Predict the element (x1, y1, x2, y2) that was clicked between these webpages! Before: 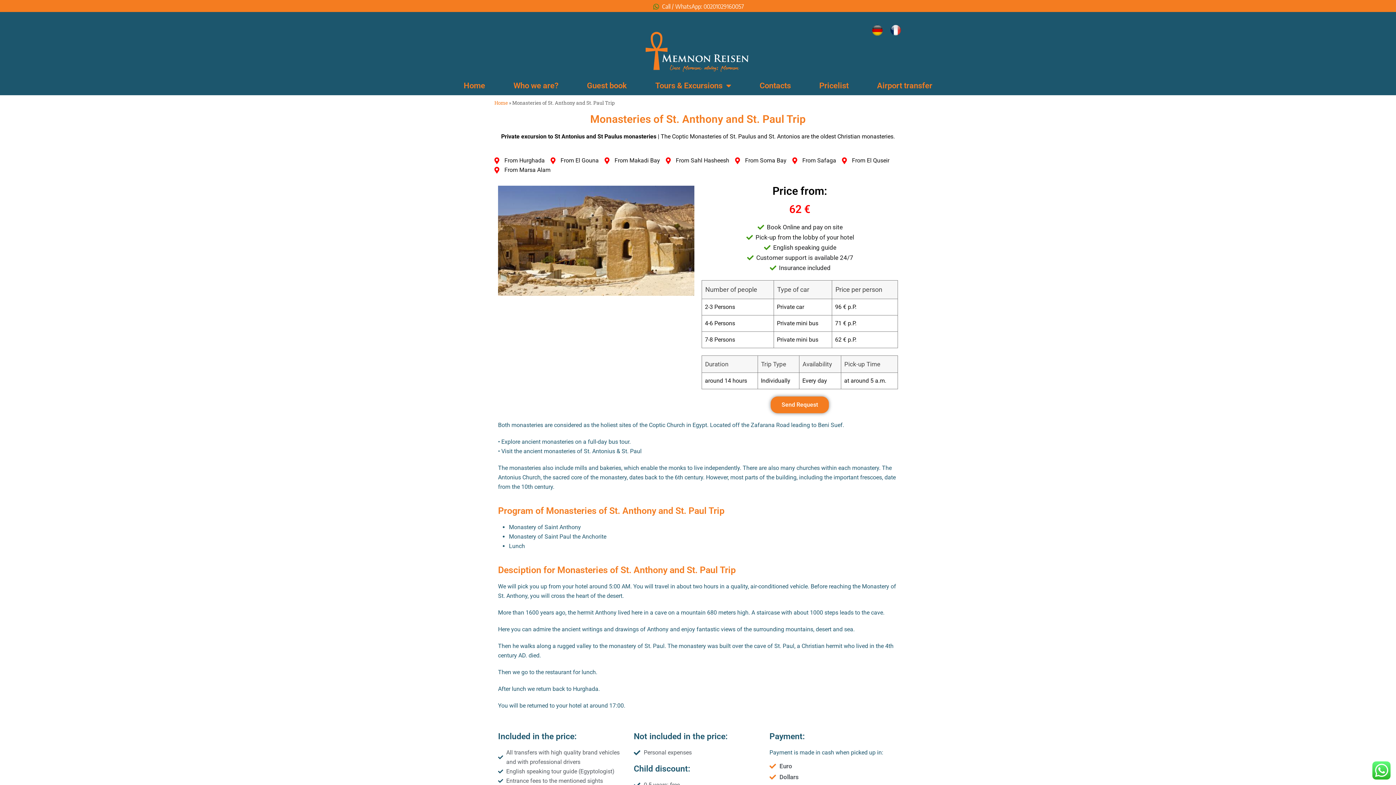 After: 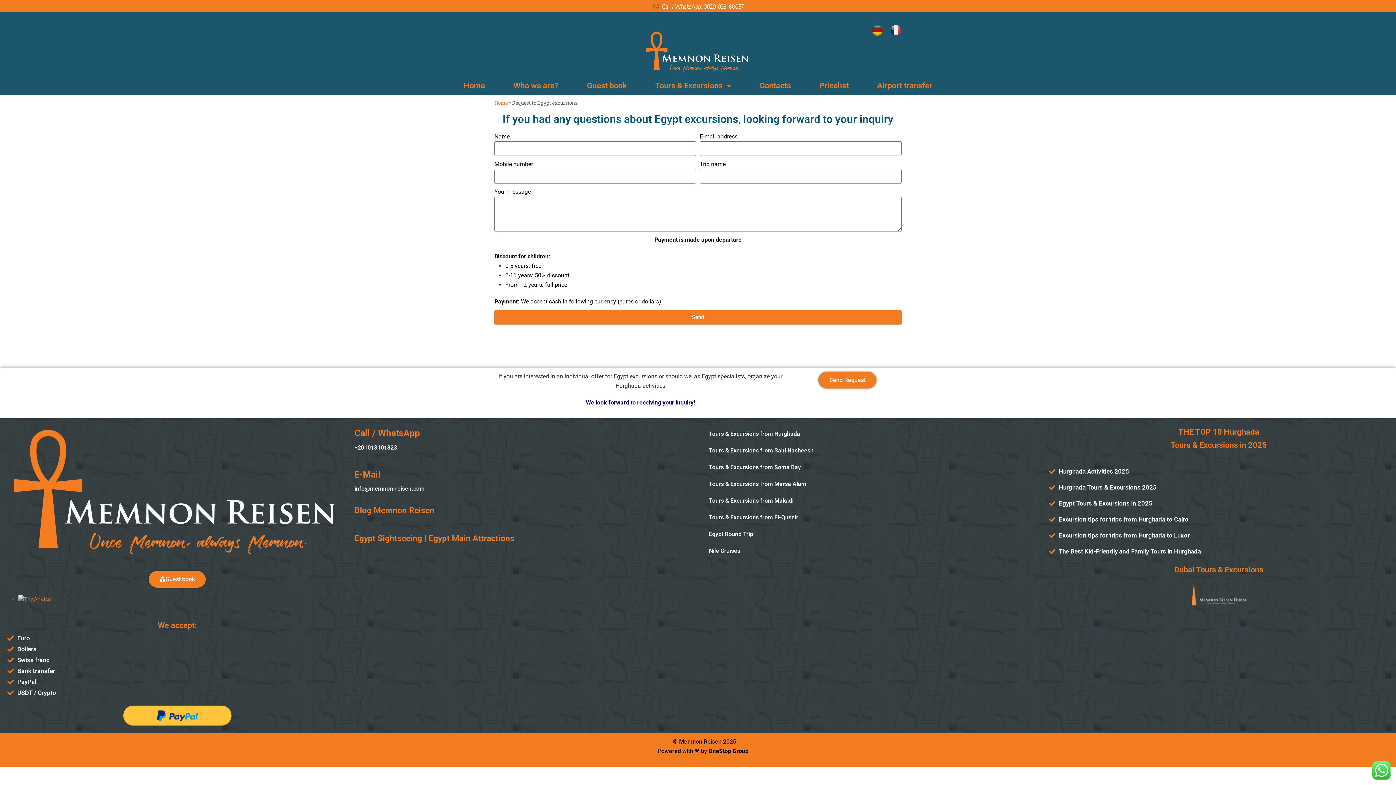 Action: label: Send Request bbox: (770, 396, 829, 413)